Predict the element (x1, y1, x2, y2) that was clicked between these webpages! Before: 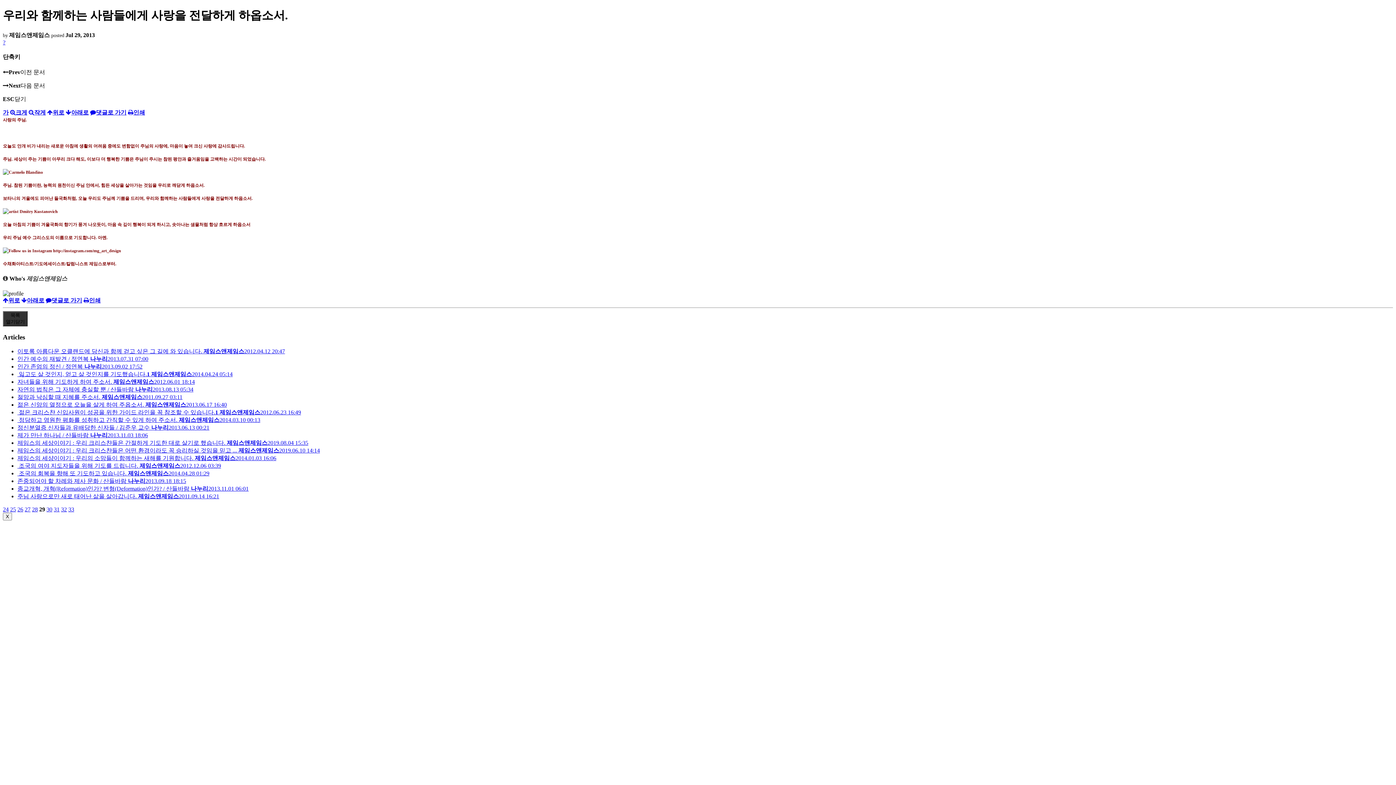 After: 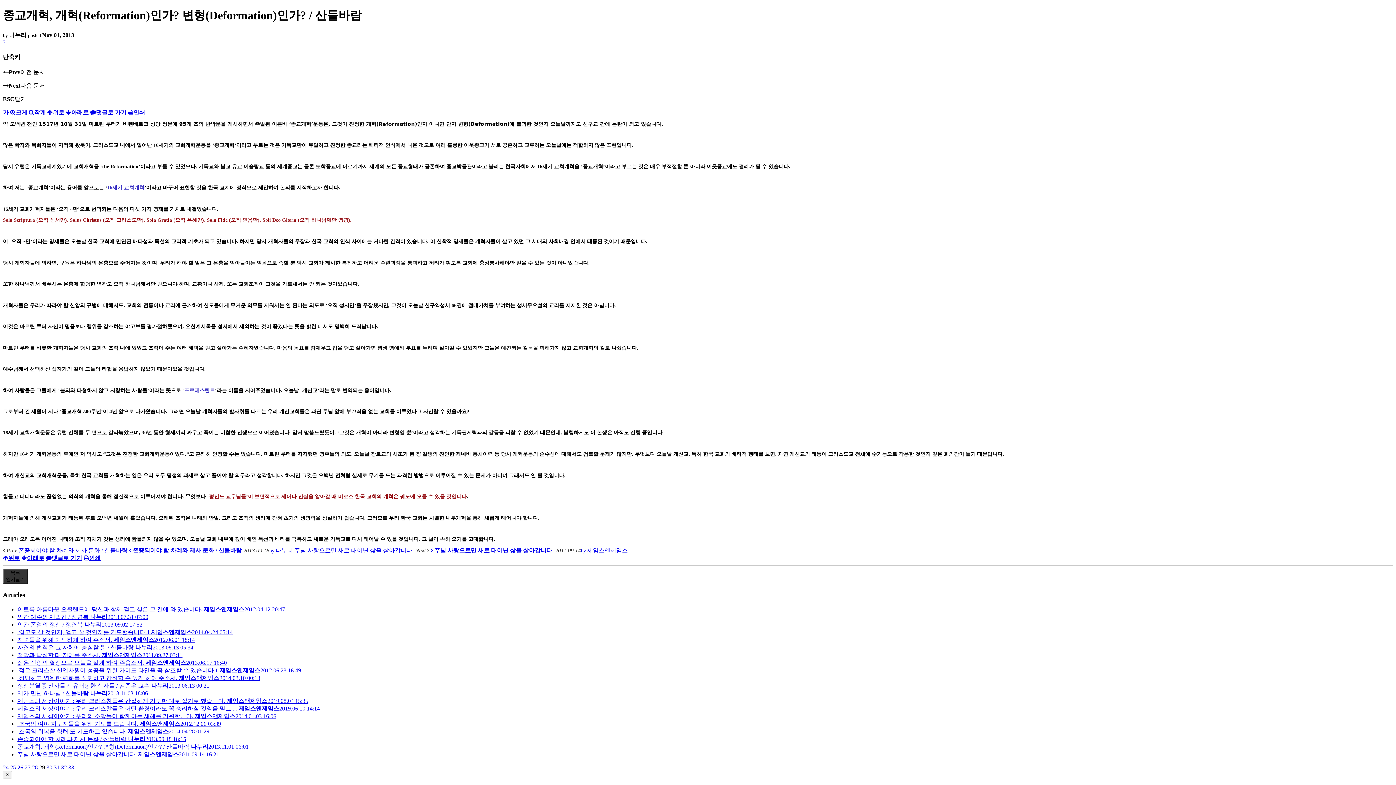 Action: bbox: (17, 485, 248, 492) label: 종교개혁, 개혁(Reformation)인가? 변형(Deformation)인가? / 산들바람 나누리2013.11.01 06:01